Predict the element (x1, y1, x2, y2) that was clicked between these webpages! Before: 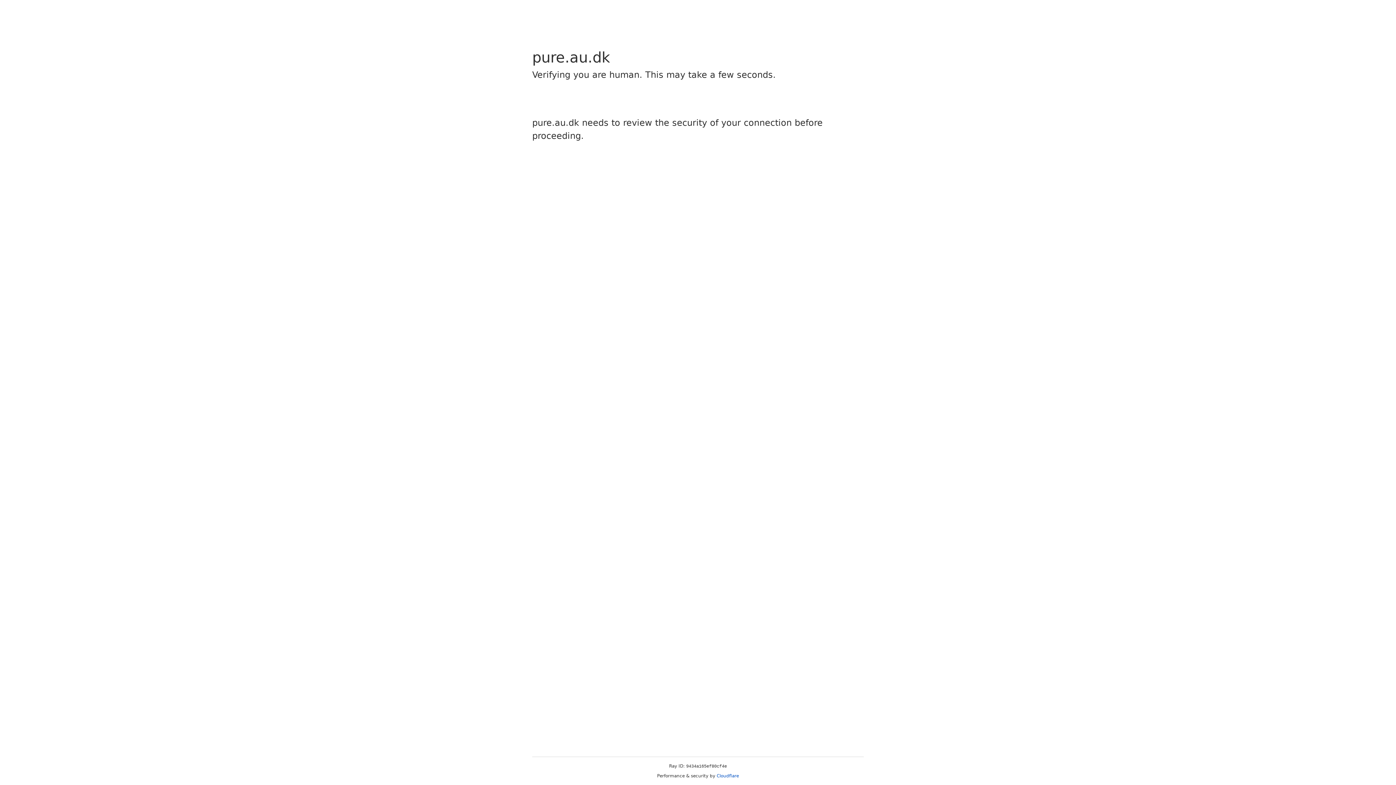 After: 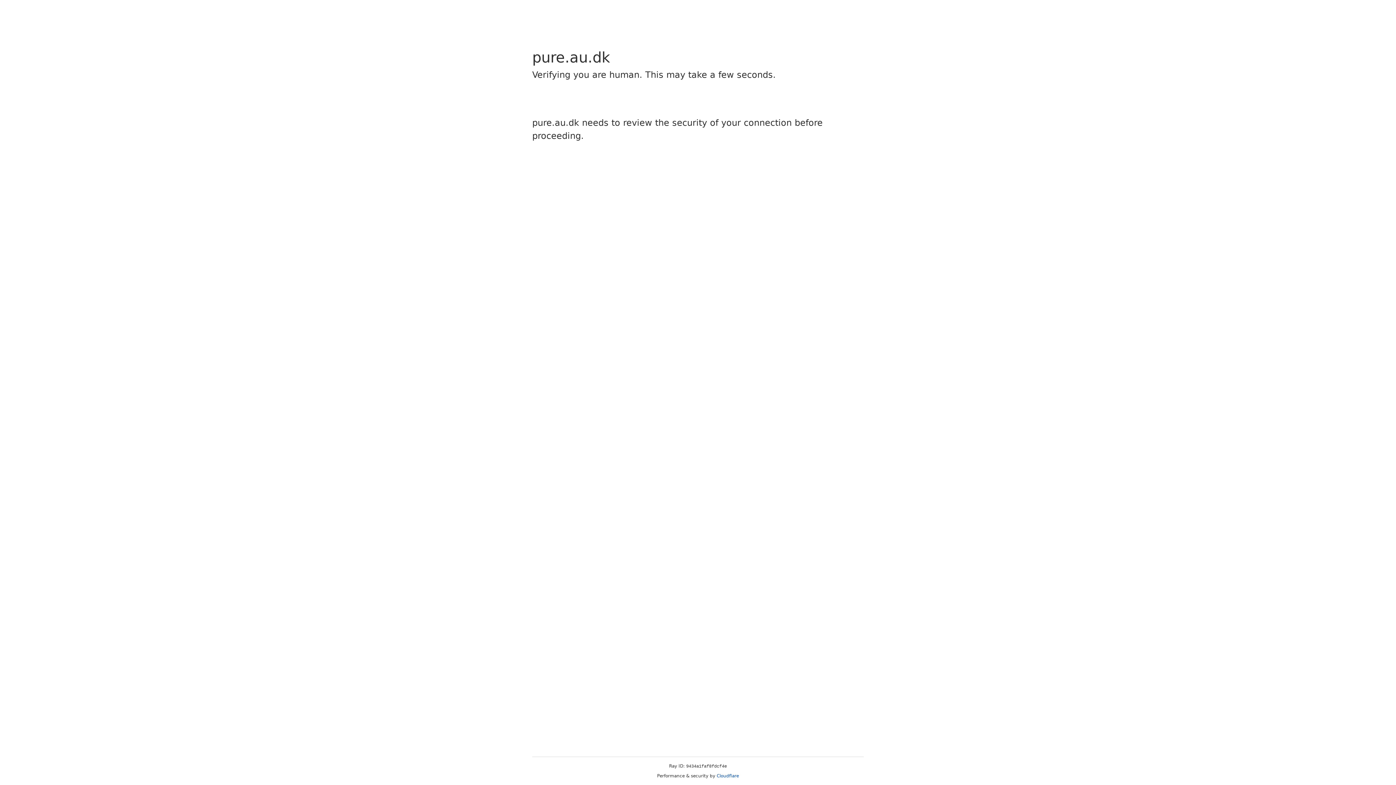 Action: bbox: (716, 773, 739, 778) label: Cloudflare